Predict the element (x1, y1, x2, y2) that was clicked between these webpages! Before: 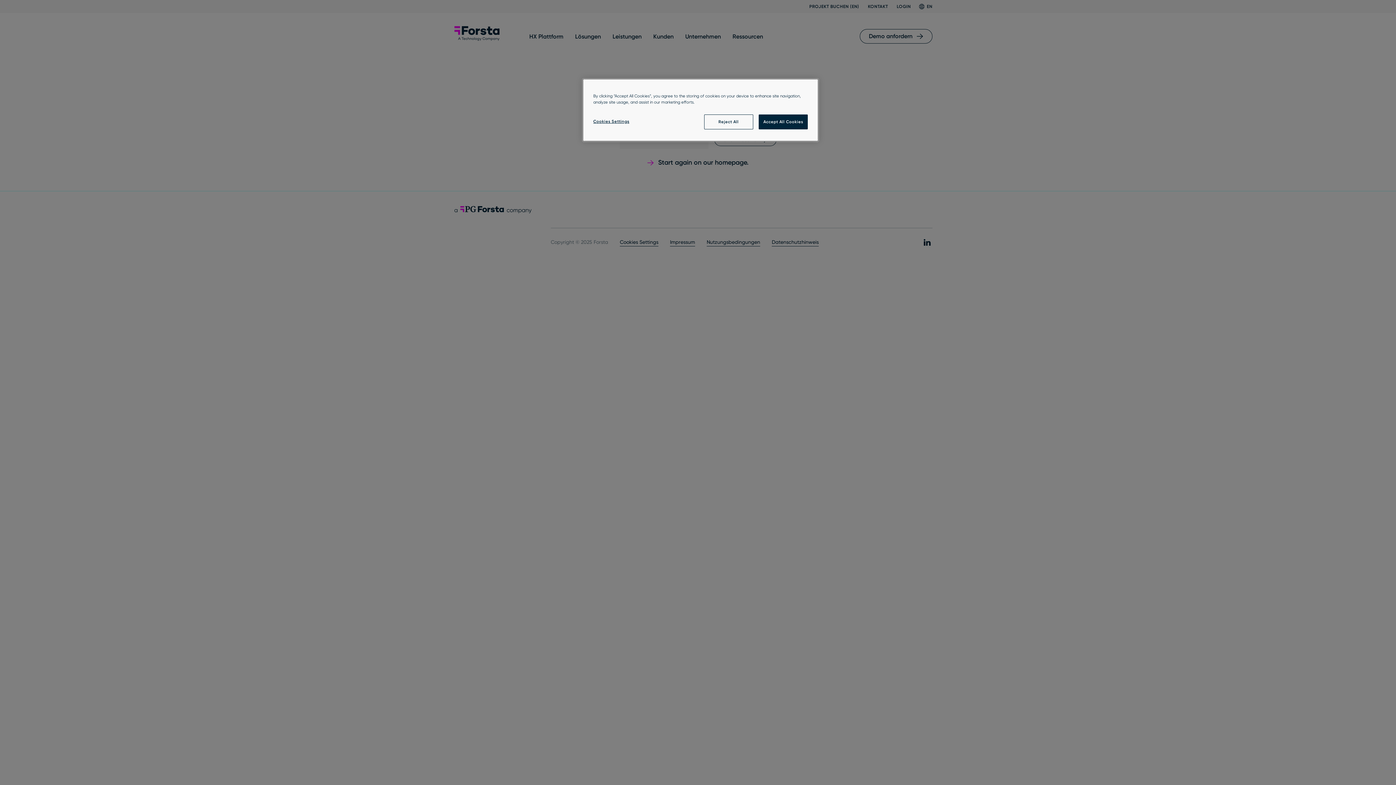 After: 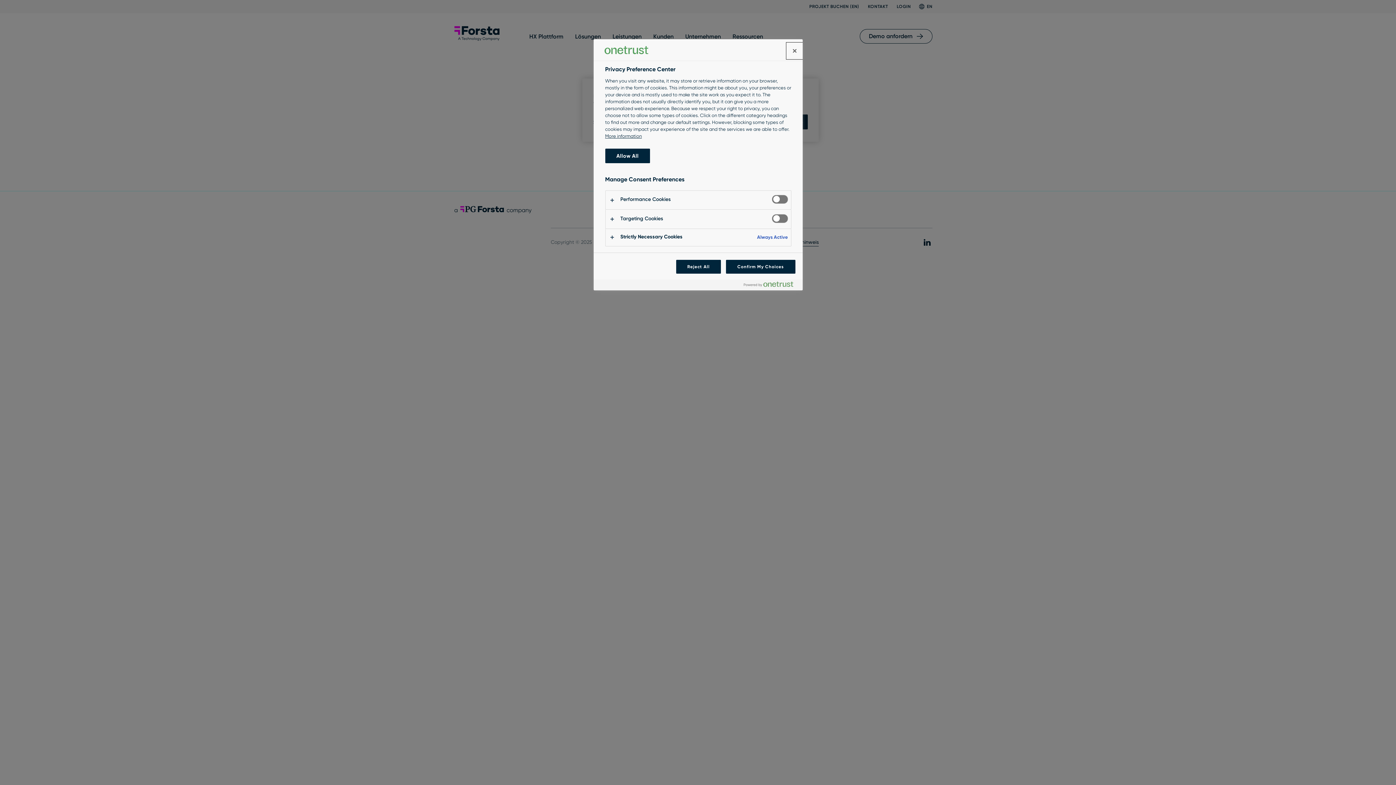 Action: bbox: (593, 114, 642, 128) label: Cookies Settings, Opens the preference center dialog